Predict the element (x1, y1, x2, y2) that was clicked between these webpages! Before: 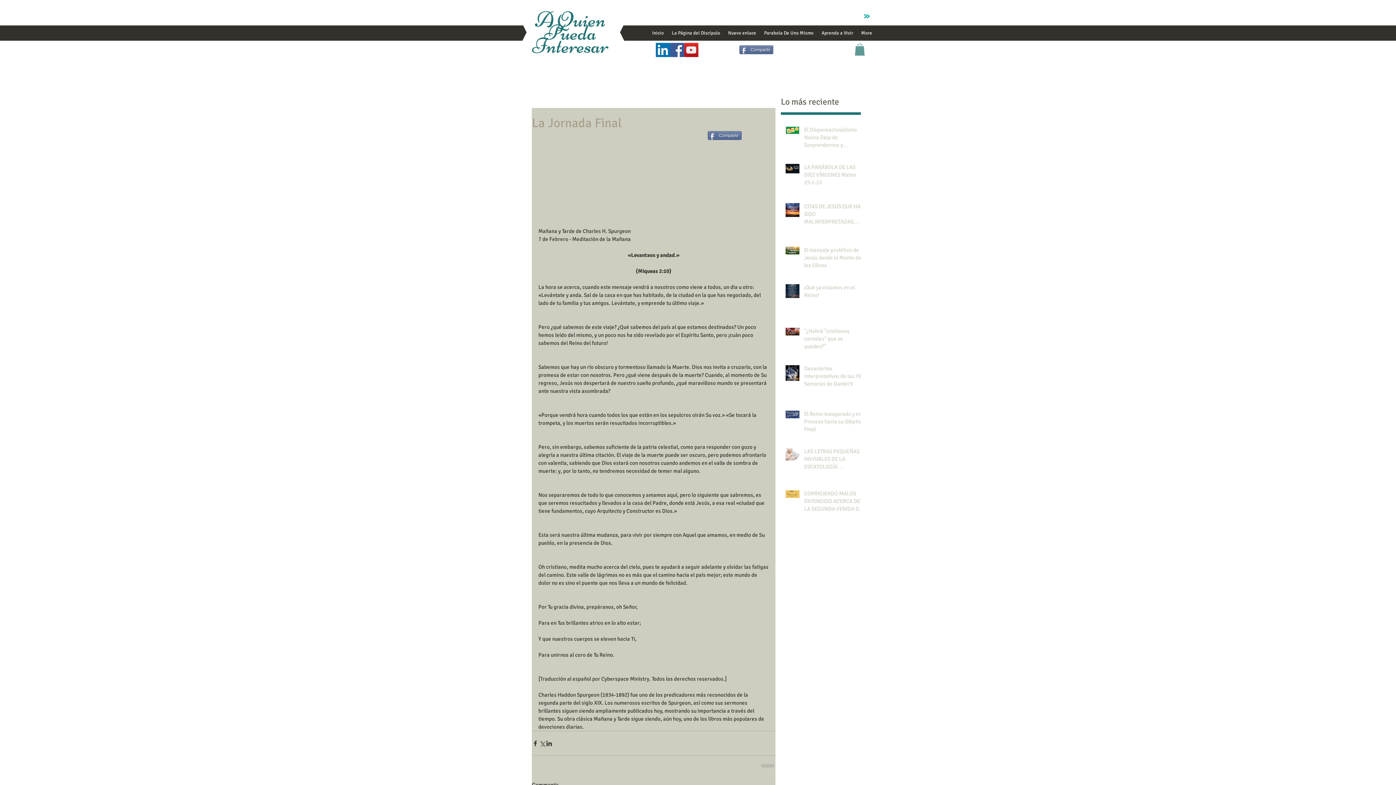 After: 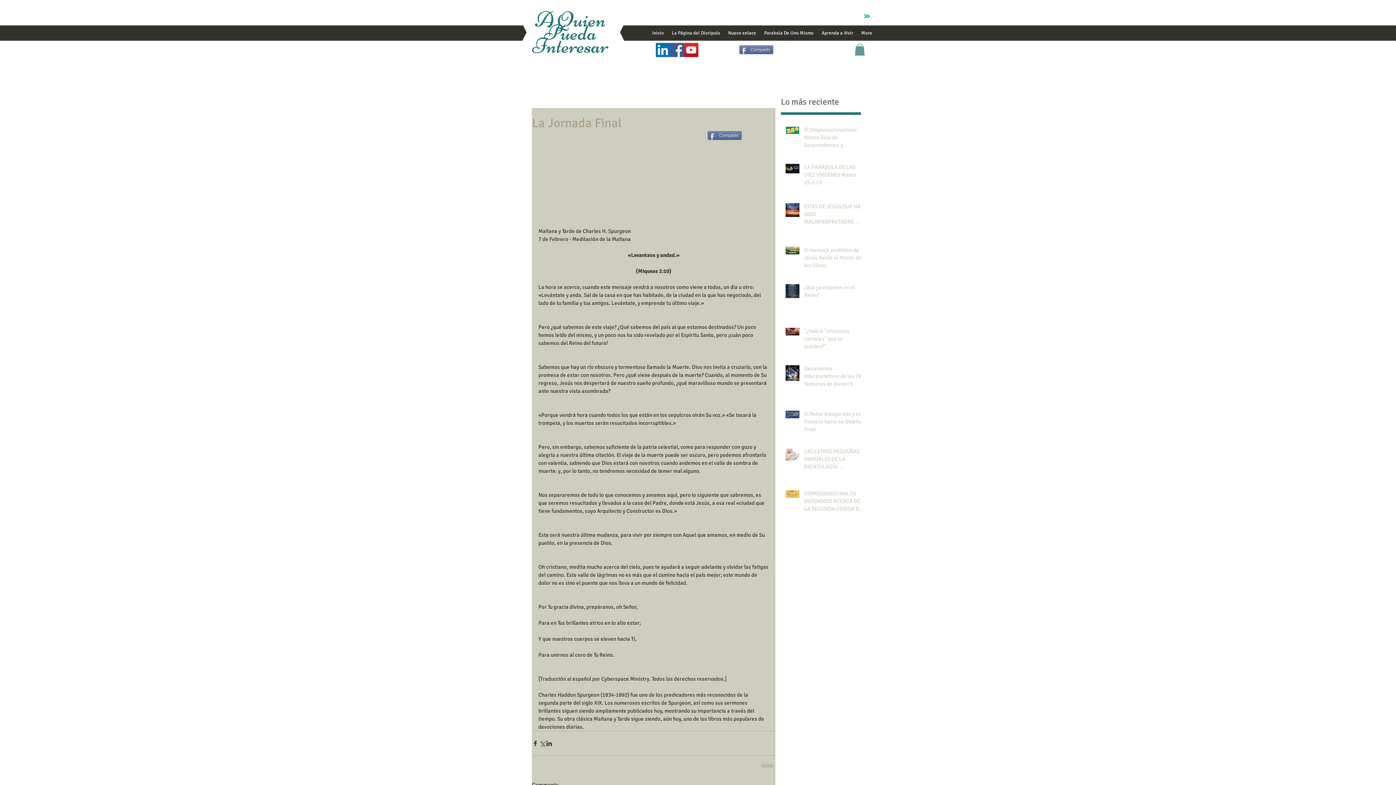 Action: bbox: (670, 42, 684, 57) label: Facebook Social Icon